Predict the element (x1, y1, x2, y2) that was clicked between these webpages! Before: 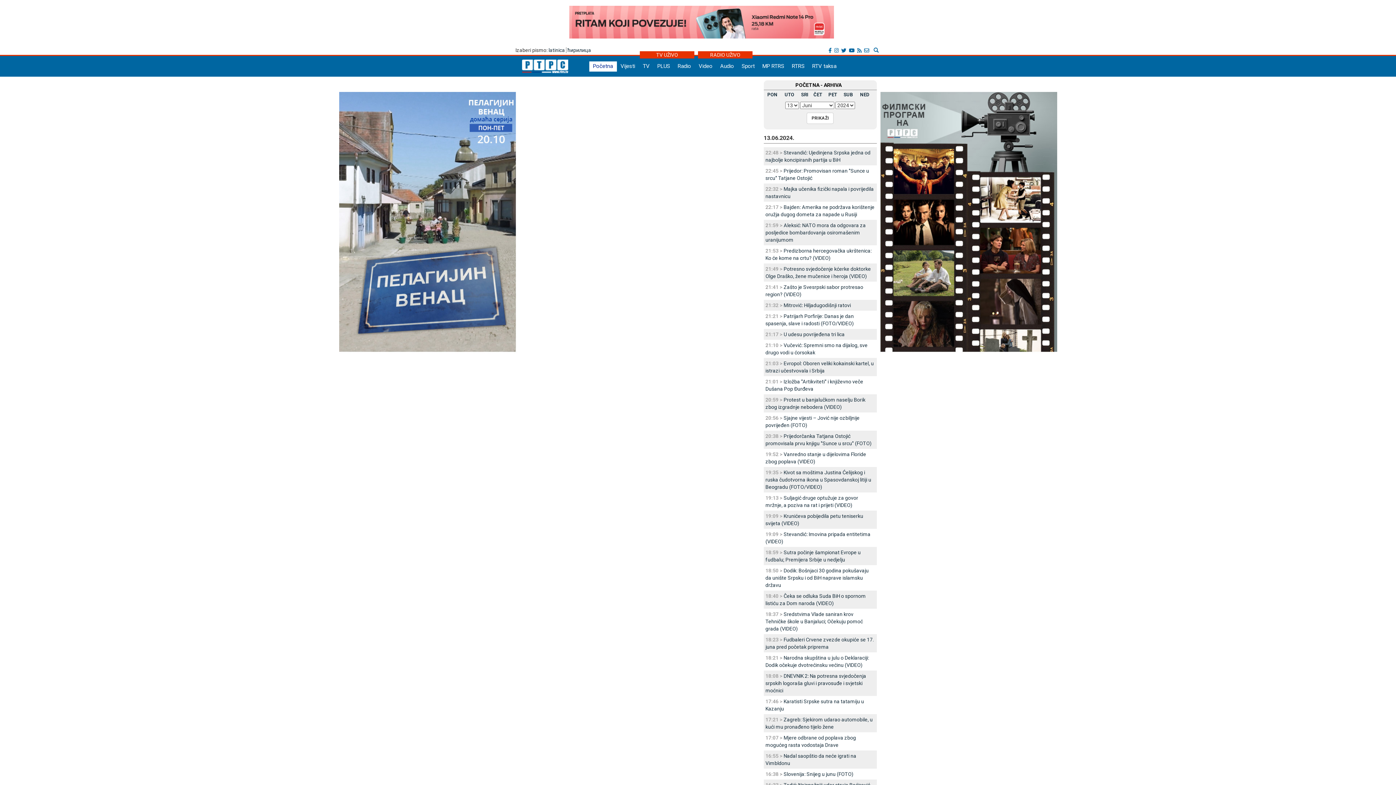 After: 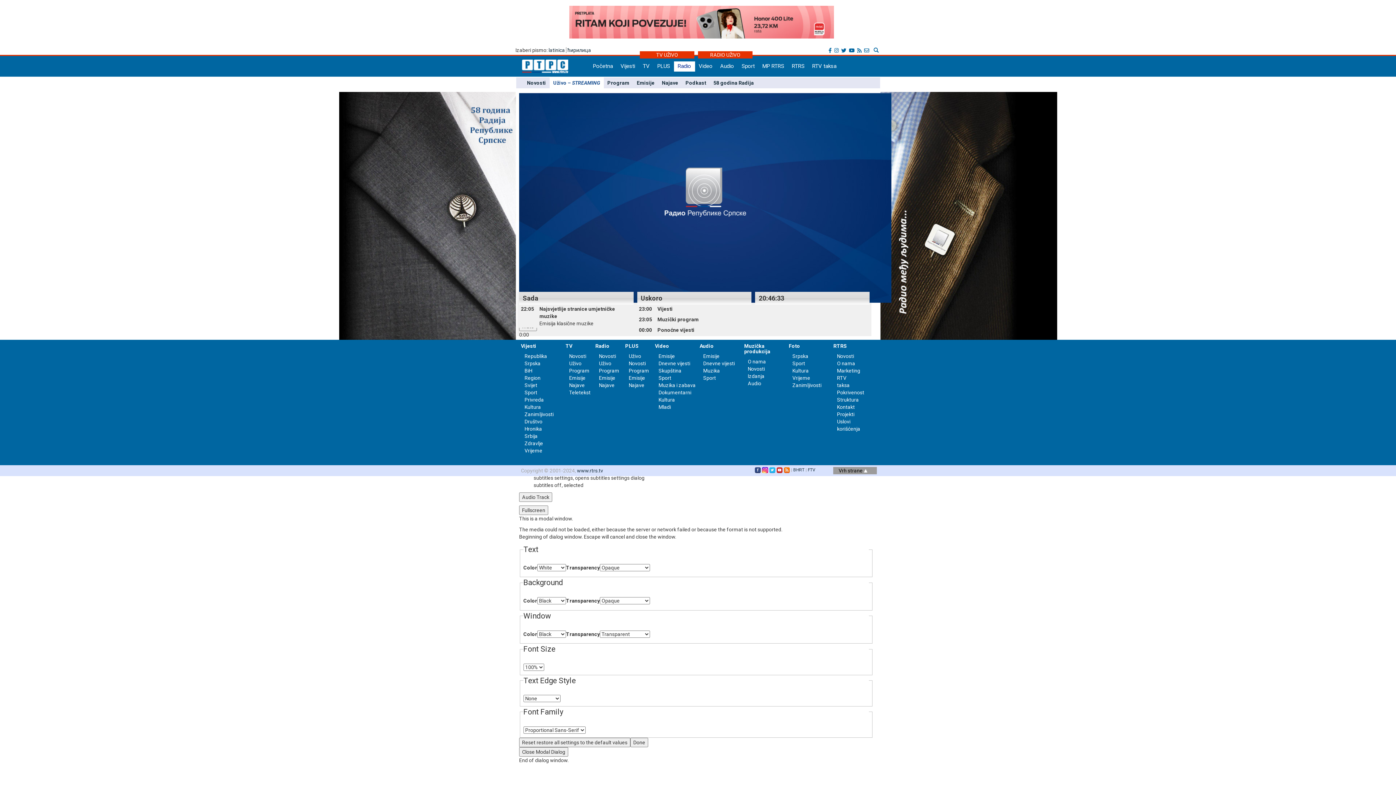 Action: bbox: (710, 52, 740, 57) label: RADIO UŽIVO